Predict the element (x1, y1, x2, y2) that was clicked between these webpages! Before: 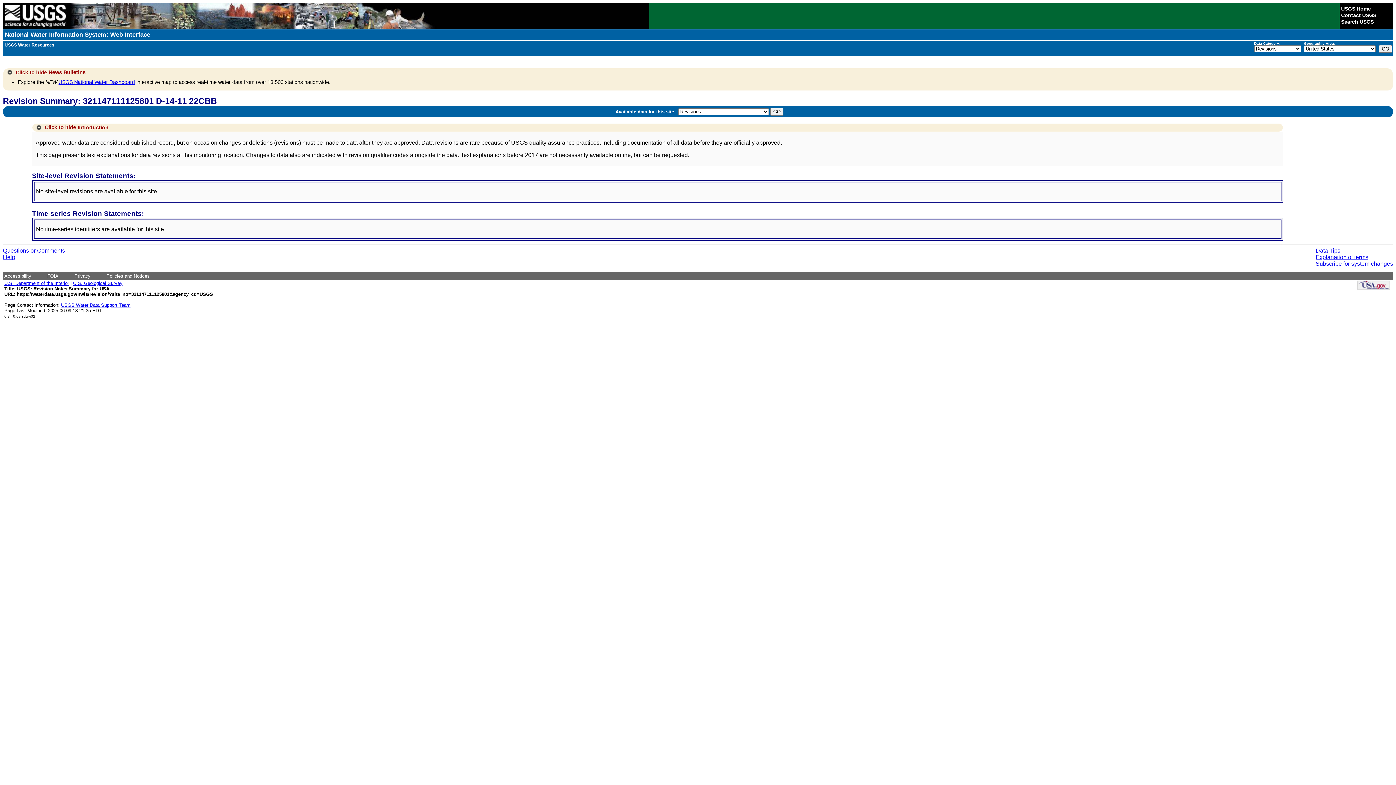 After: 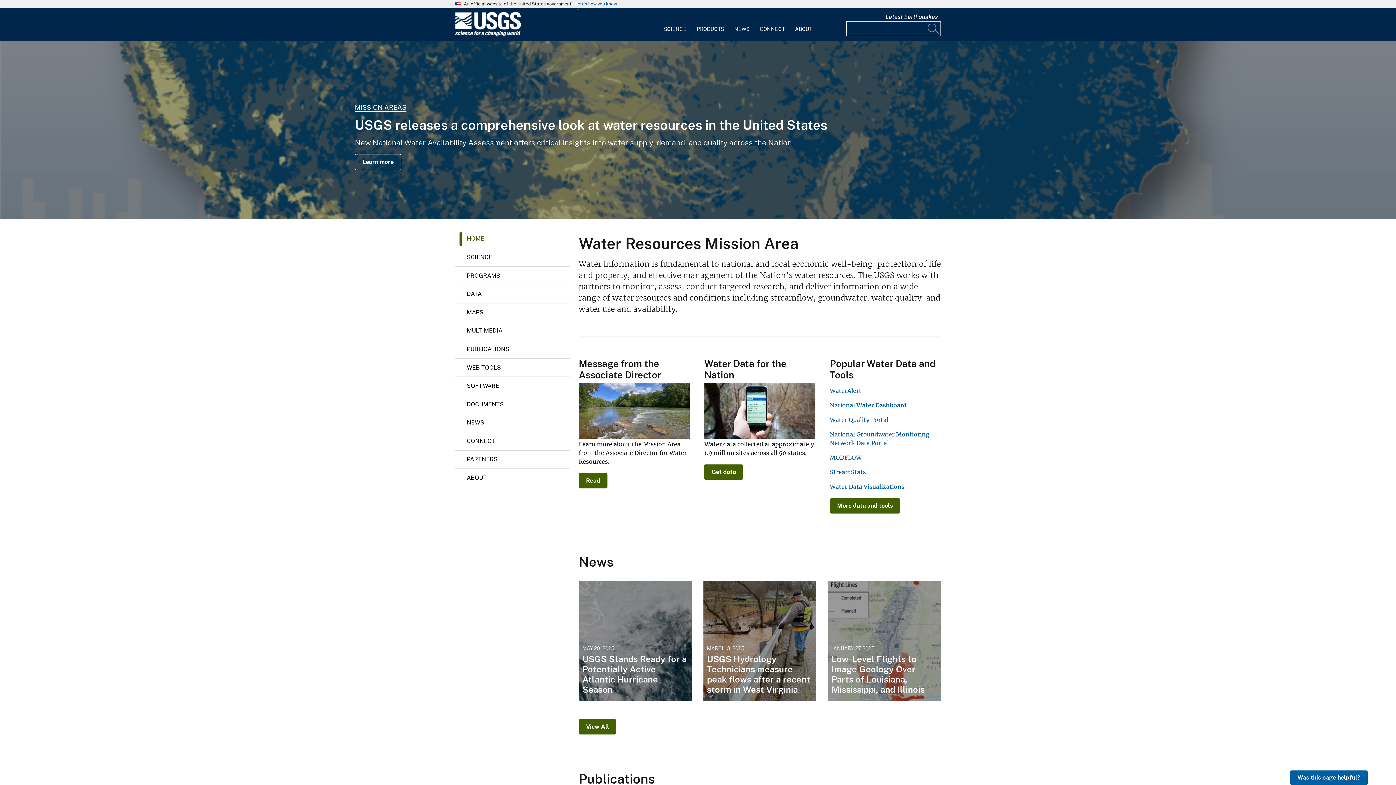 Action: label: Data Tips bbox: (1316, 247, 1340, 253)